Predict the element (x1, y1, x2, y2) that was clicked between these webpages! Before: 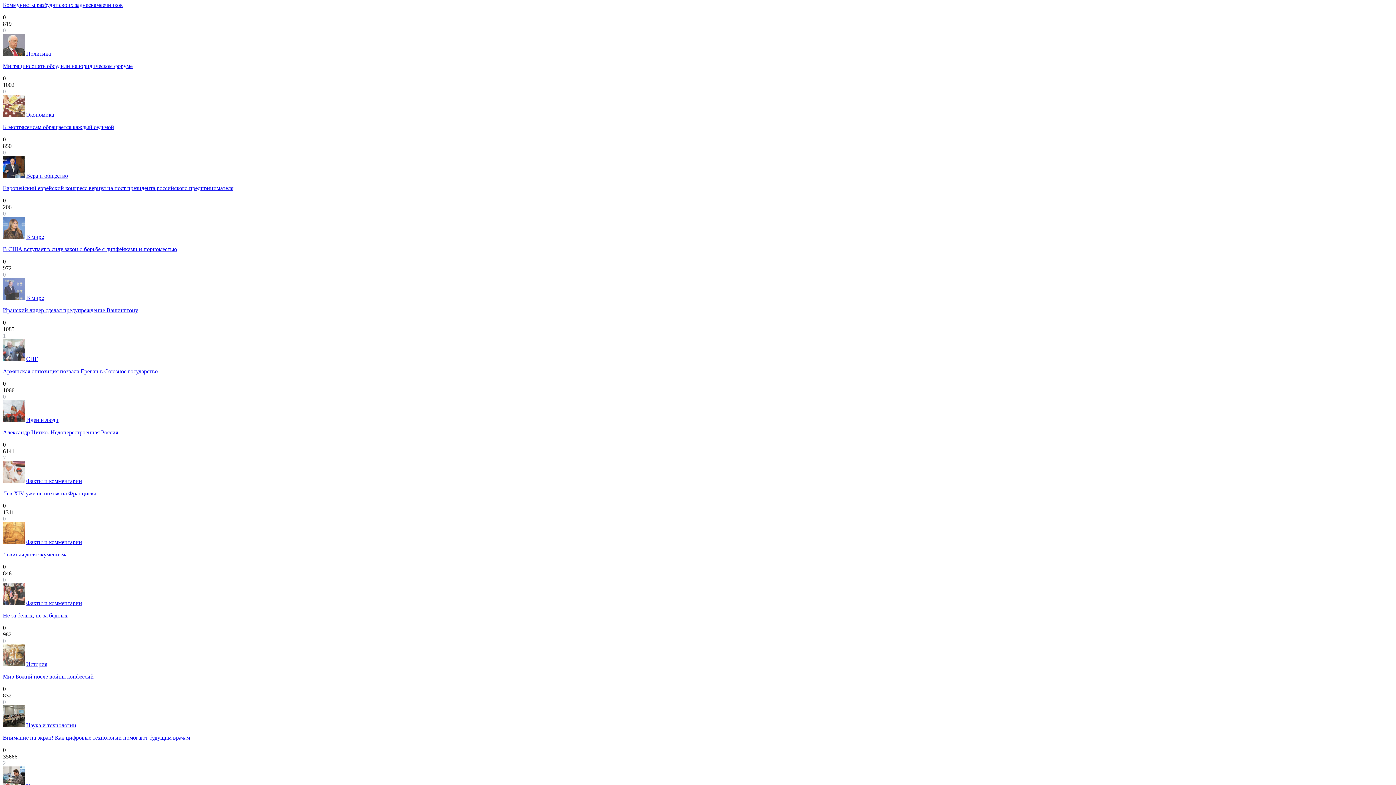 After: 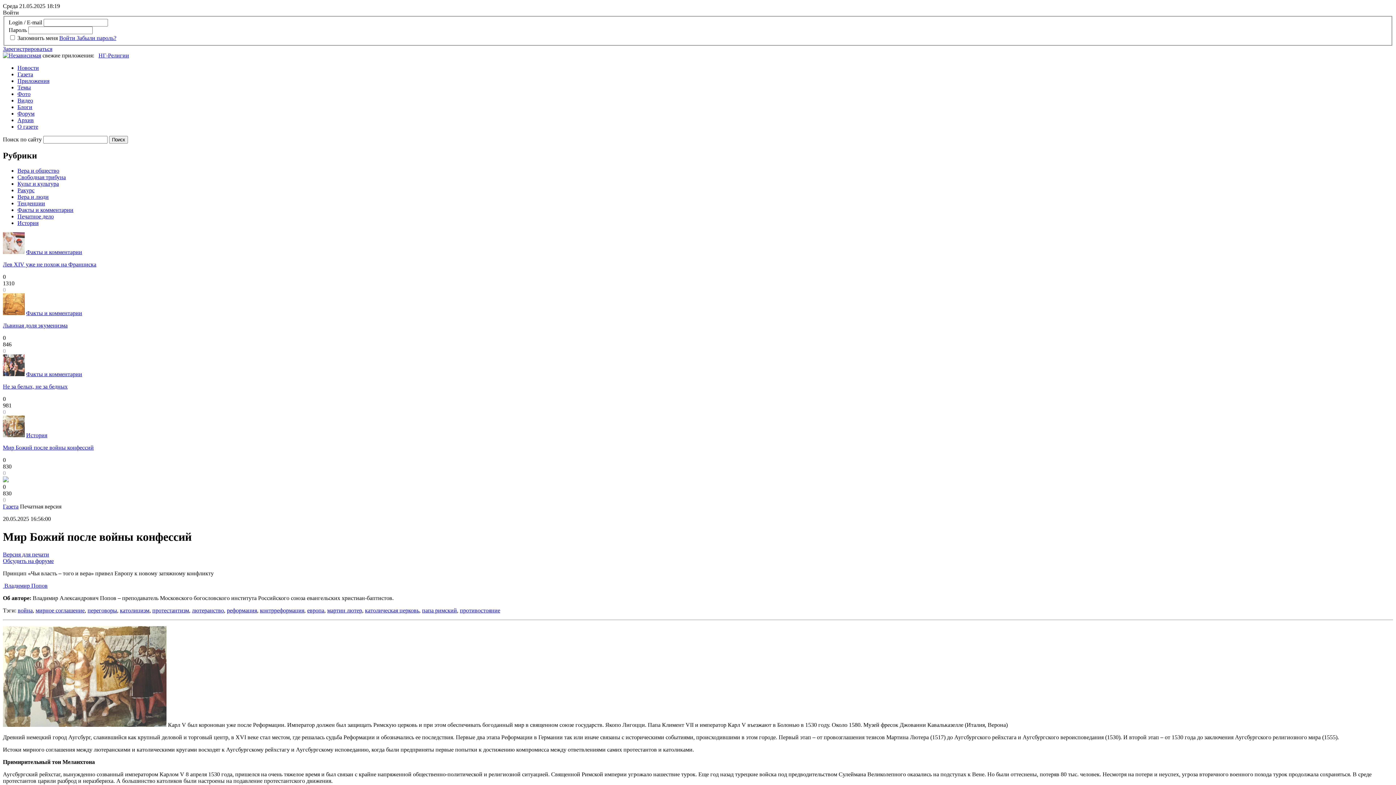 Action: label: История bbox: (26, 661, 47, 667)